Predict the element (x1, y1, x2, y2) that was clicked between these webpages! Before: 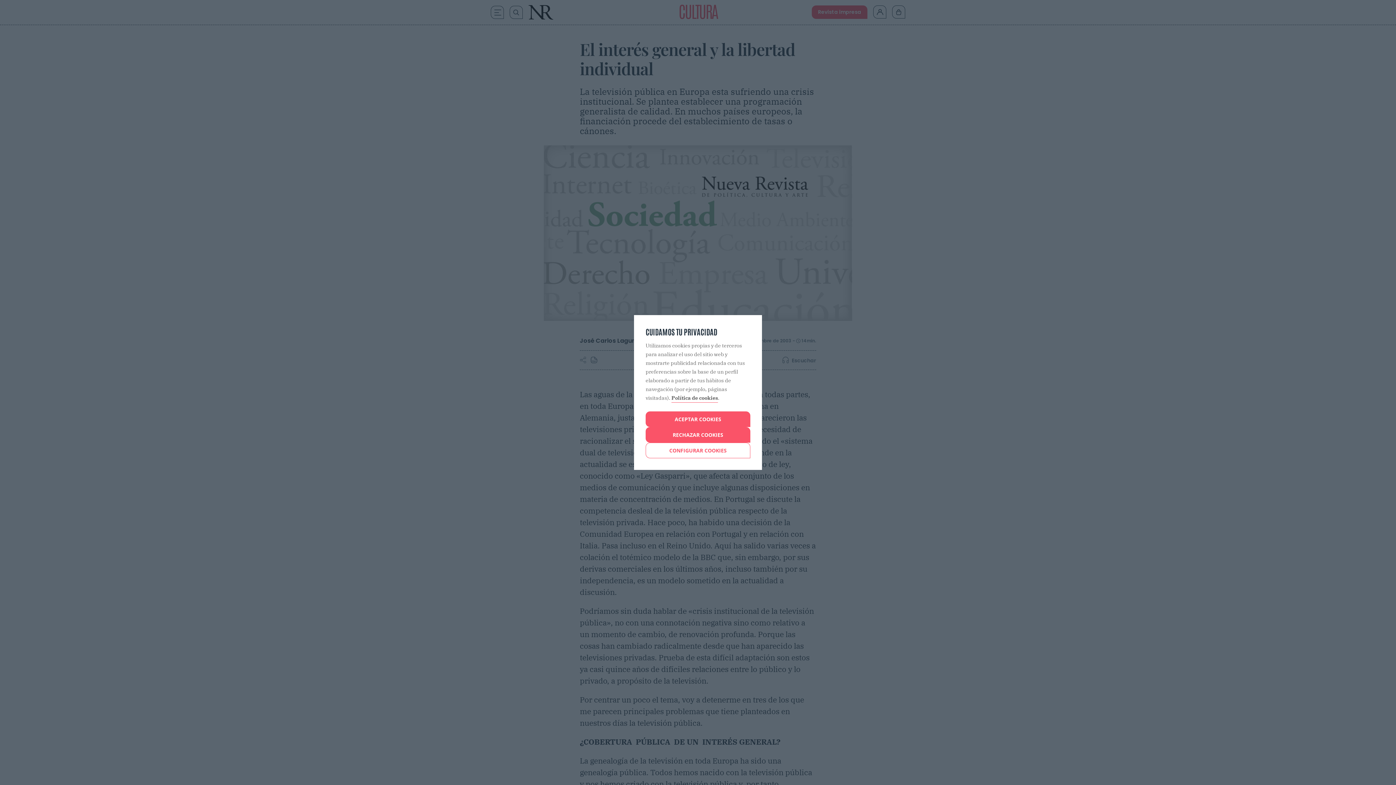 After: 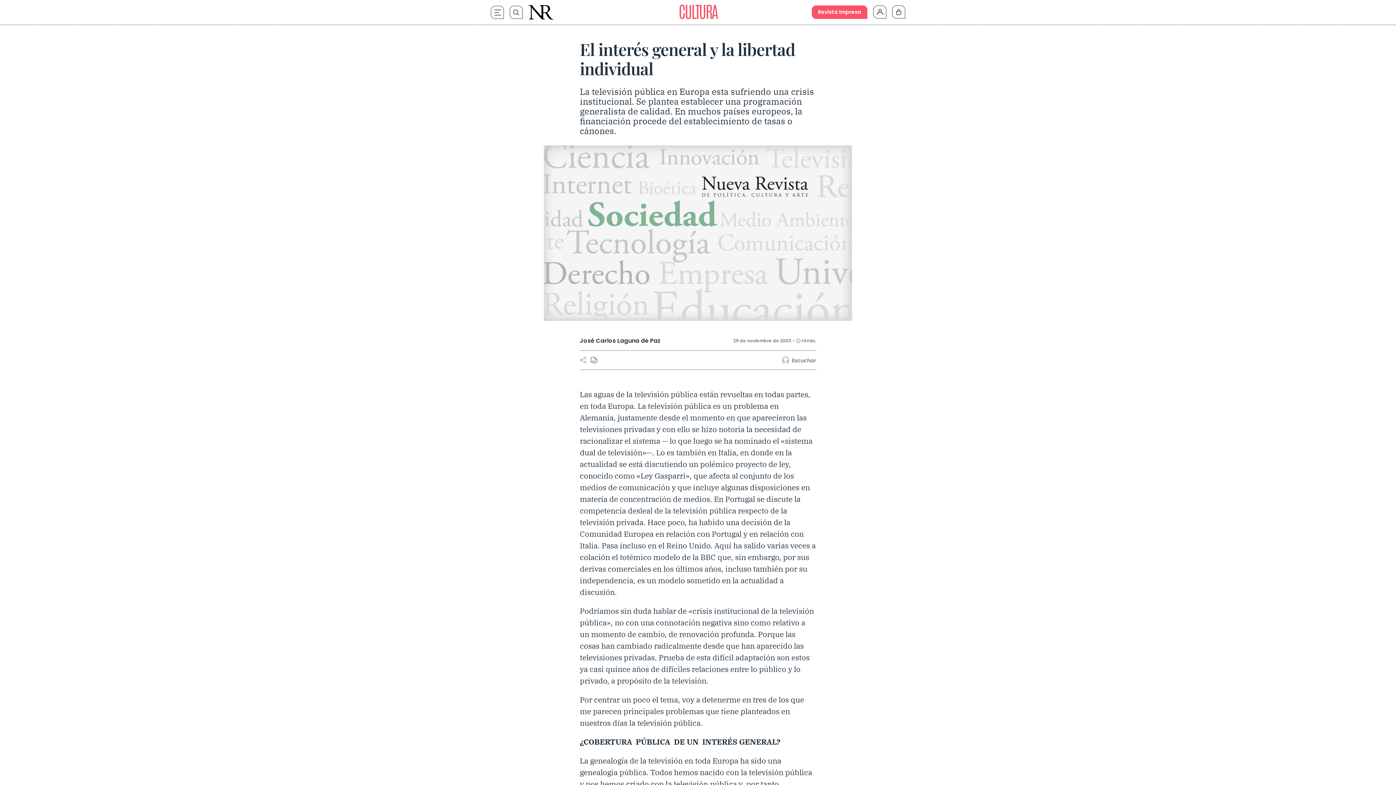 Action: bbox: (645, 411, 750, 427) label: ACEPTAR COOKIES